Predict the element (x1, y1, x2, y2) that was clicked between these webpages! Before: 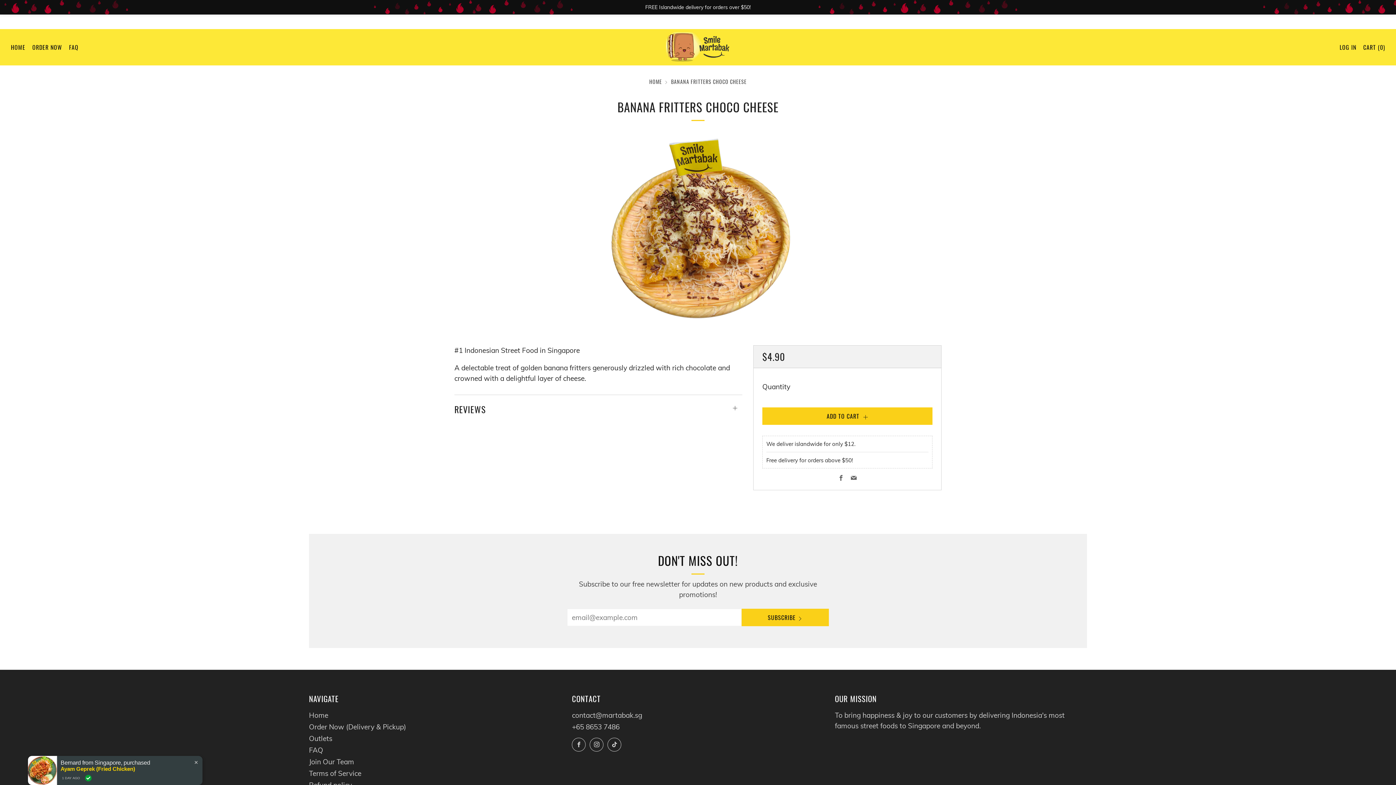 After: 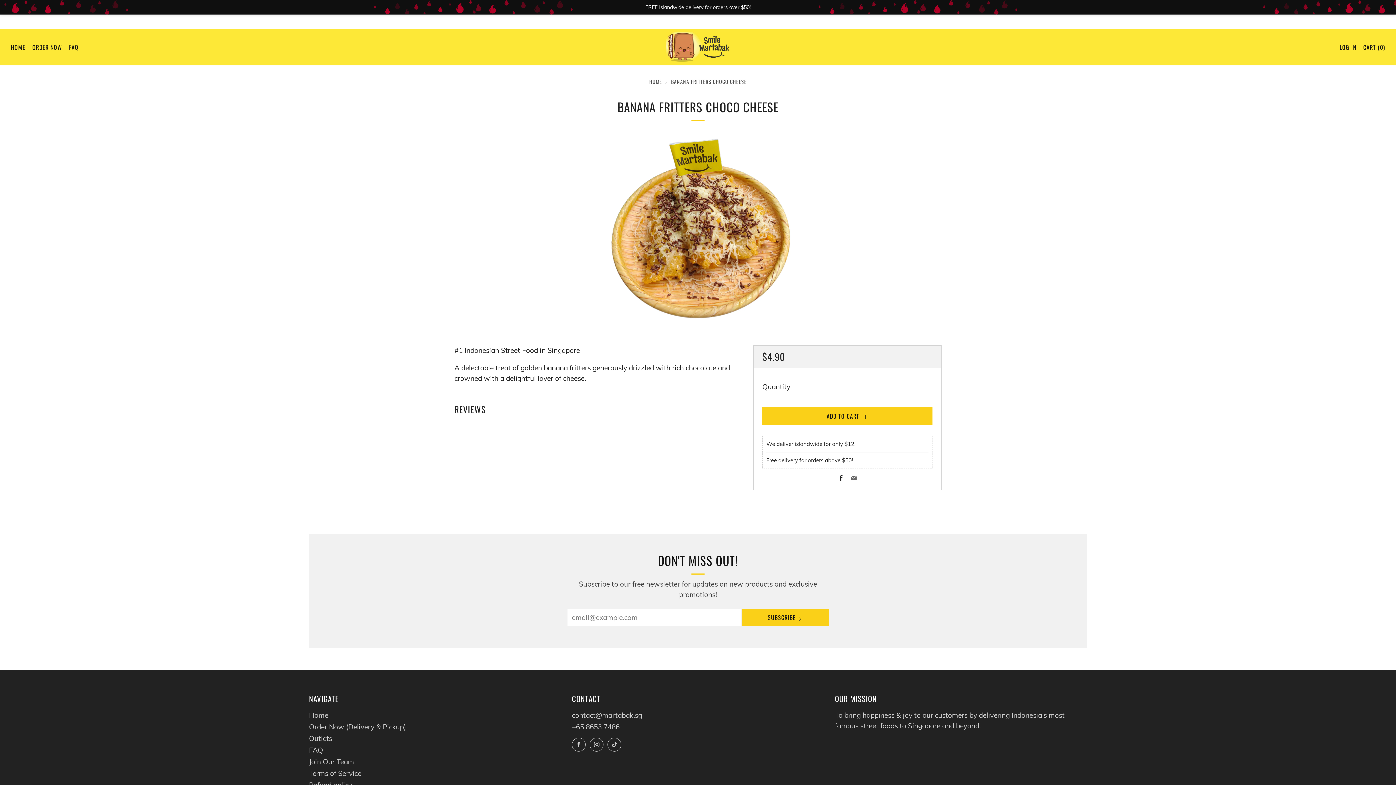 Action: bbox: (838, 474, 844, 482) label: Facebook